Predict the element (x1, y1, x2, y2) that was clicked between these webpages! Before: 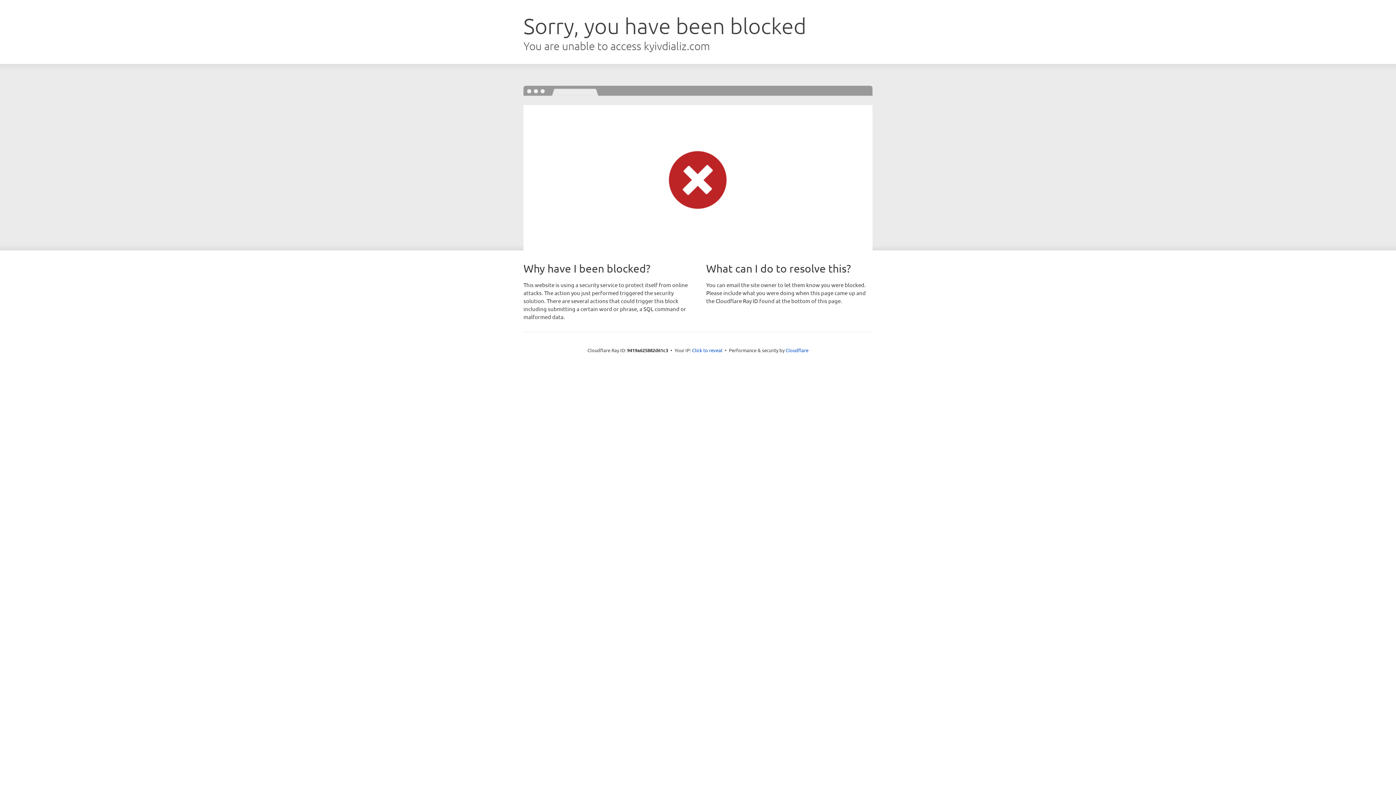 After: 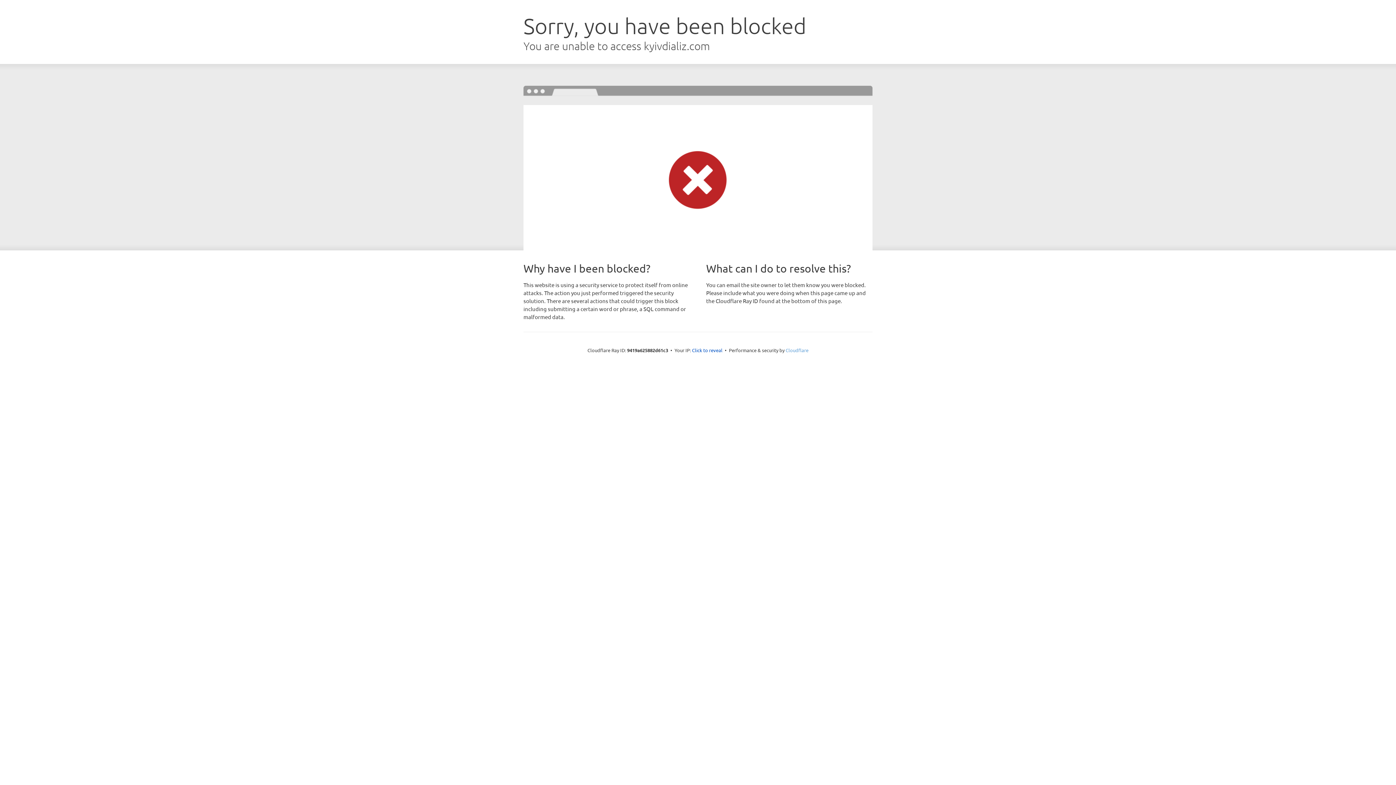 Action: bbox: (785, 347, 808, 353) label: Cloudflare